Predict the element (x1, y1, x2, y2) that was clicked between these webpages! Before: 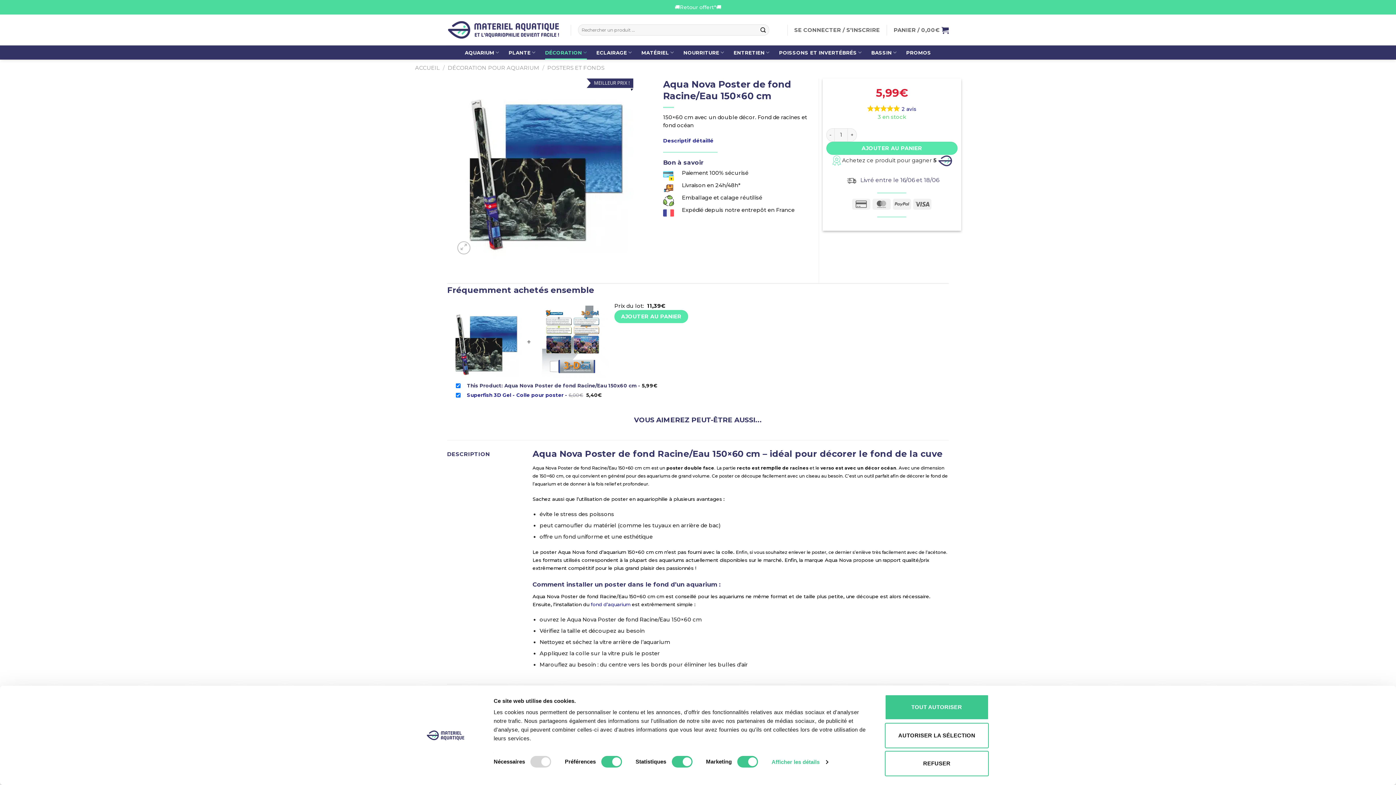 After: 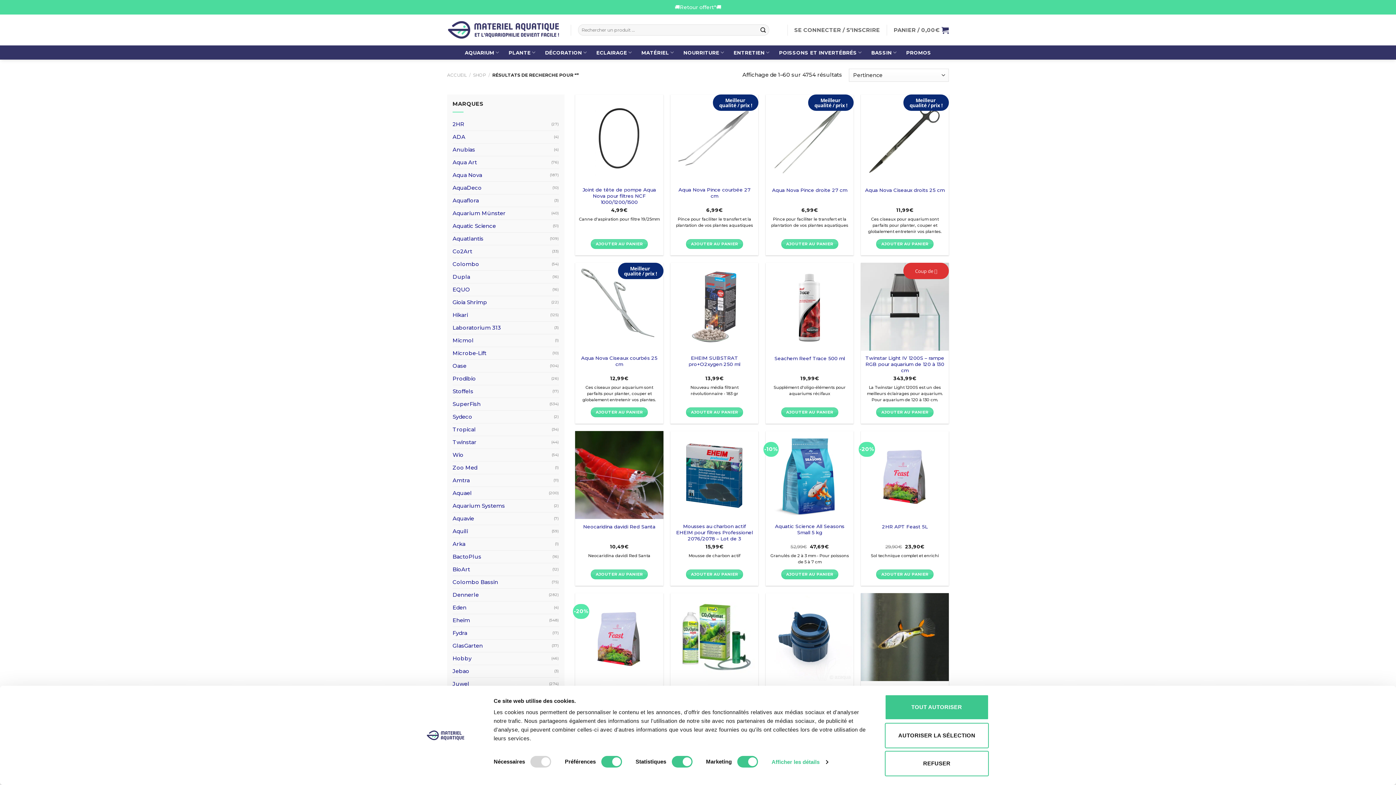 Action: label: Envoyer bbox: (757, 24, 769, 35)